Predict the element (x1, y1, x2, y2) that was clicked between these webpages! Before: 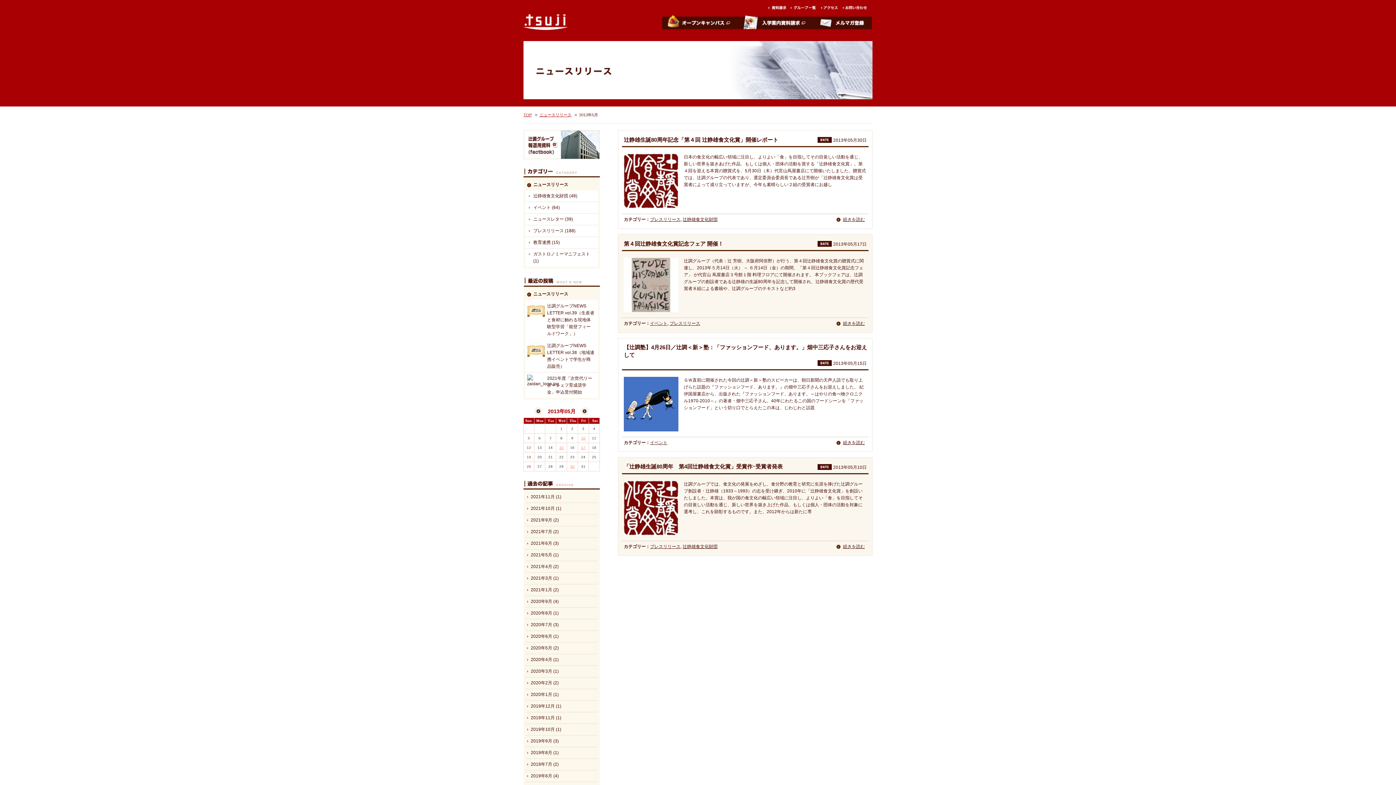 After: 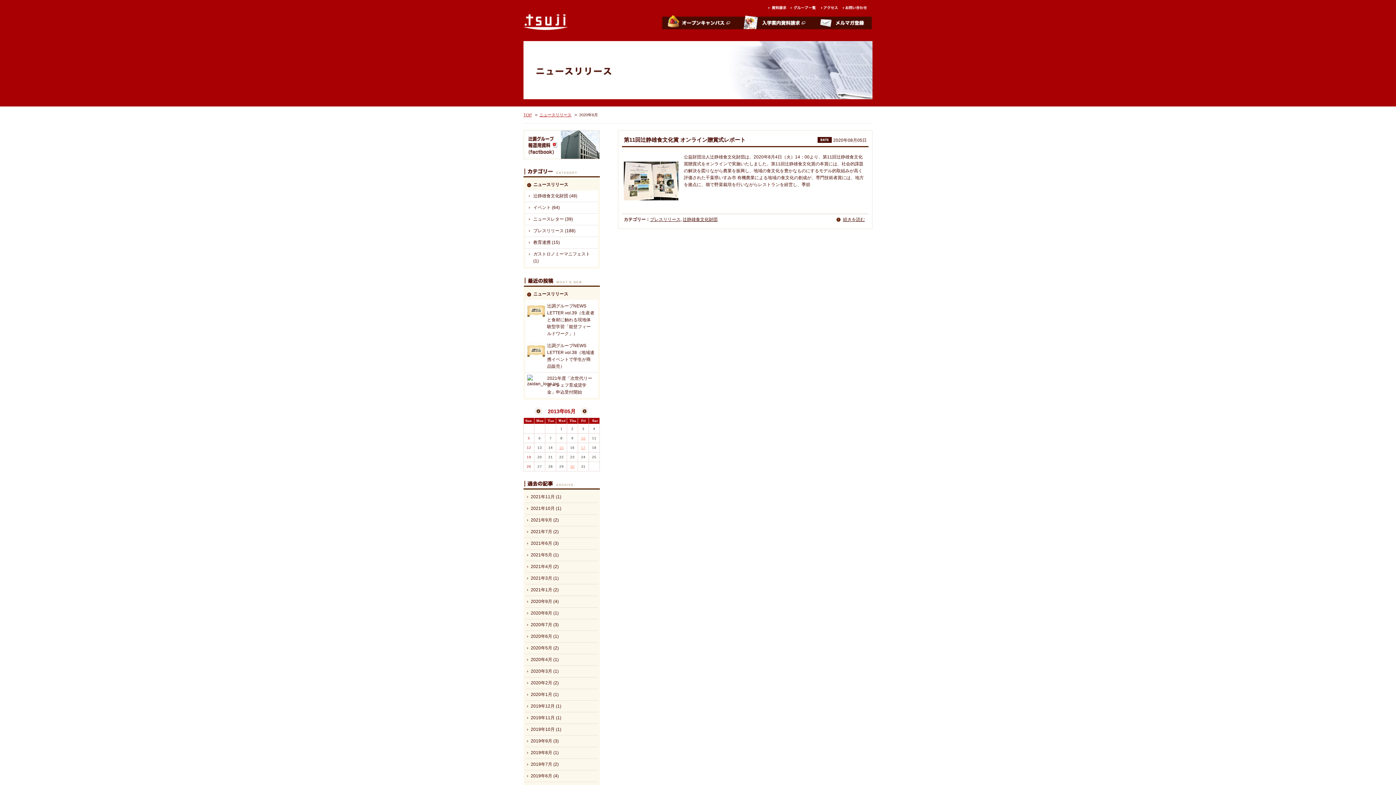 Action: bbox: (525, 608, 598, 619) label: 2020年8月 (1)